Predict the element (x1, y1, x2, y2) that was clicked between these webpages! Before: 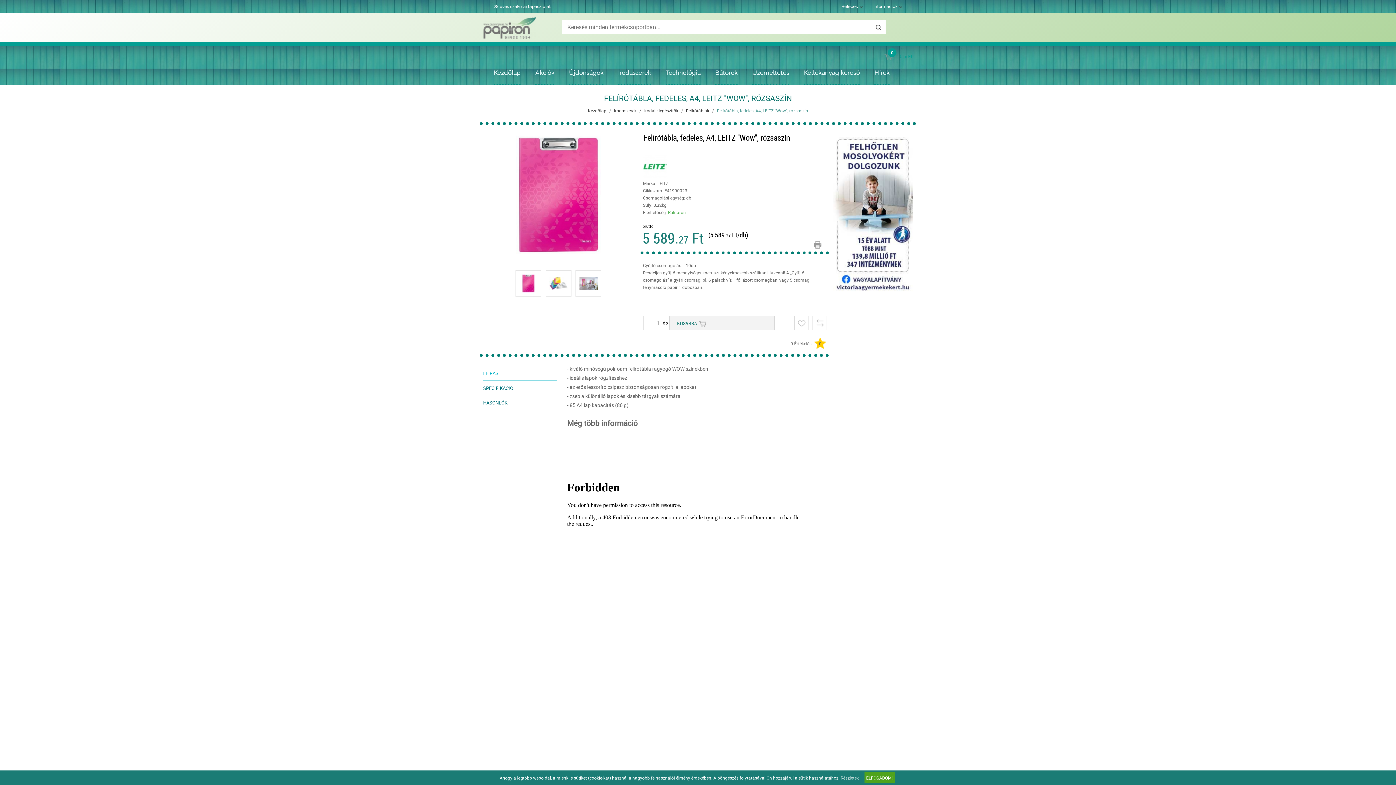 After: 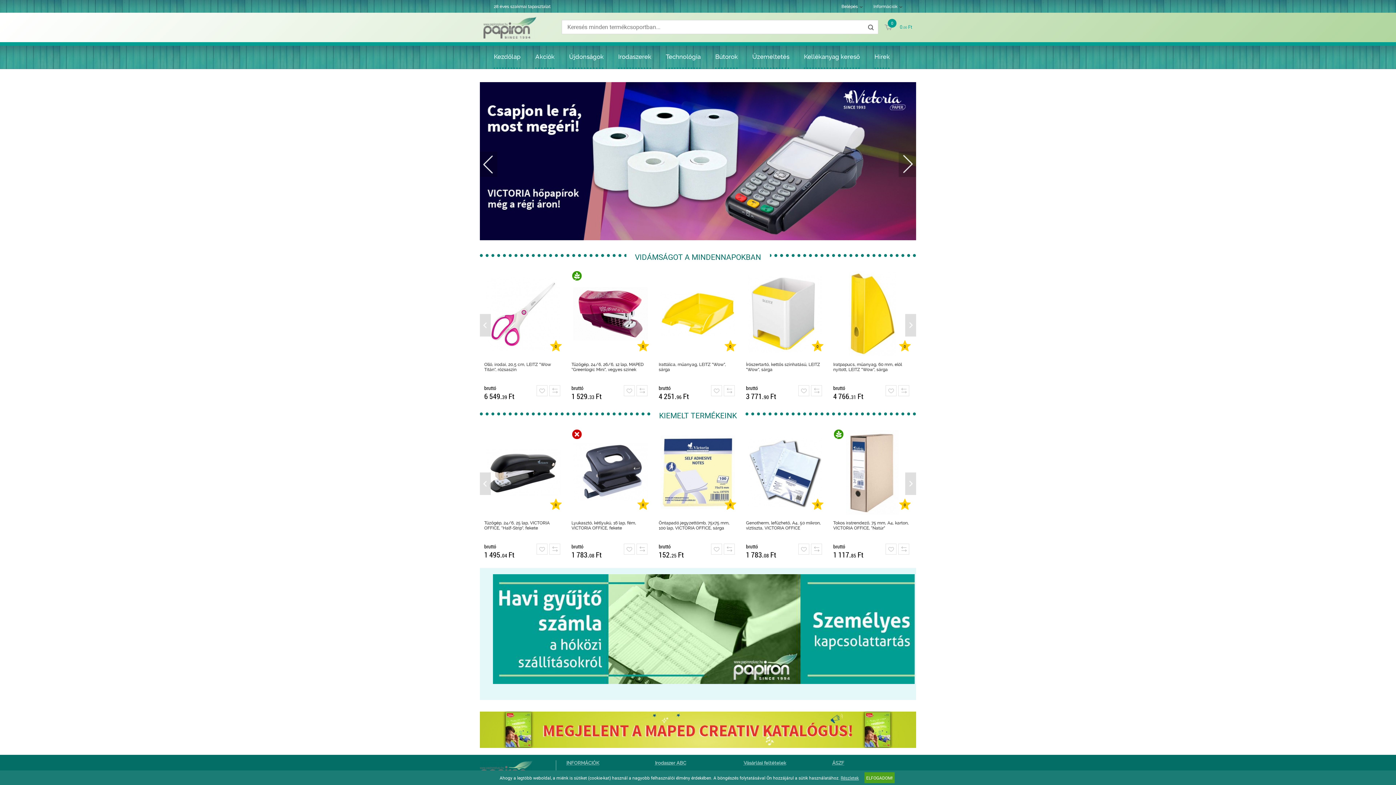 Action: label: Kezdőlap bbox: (493, 61, 520, 85)